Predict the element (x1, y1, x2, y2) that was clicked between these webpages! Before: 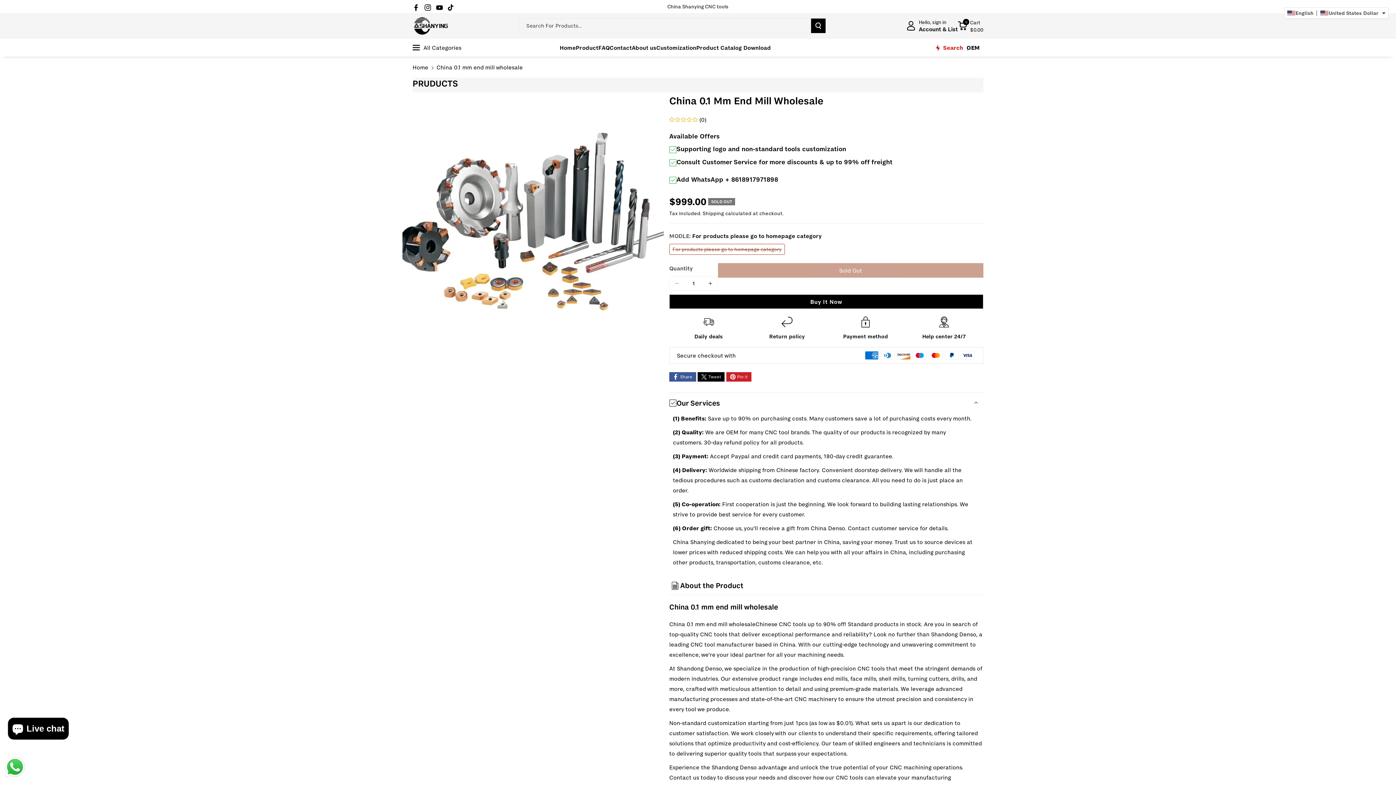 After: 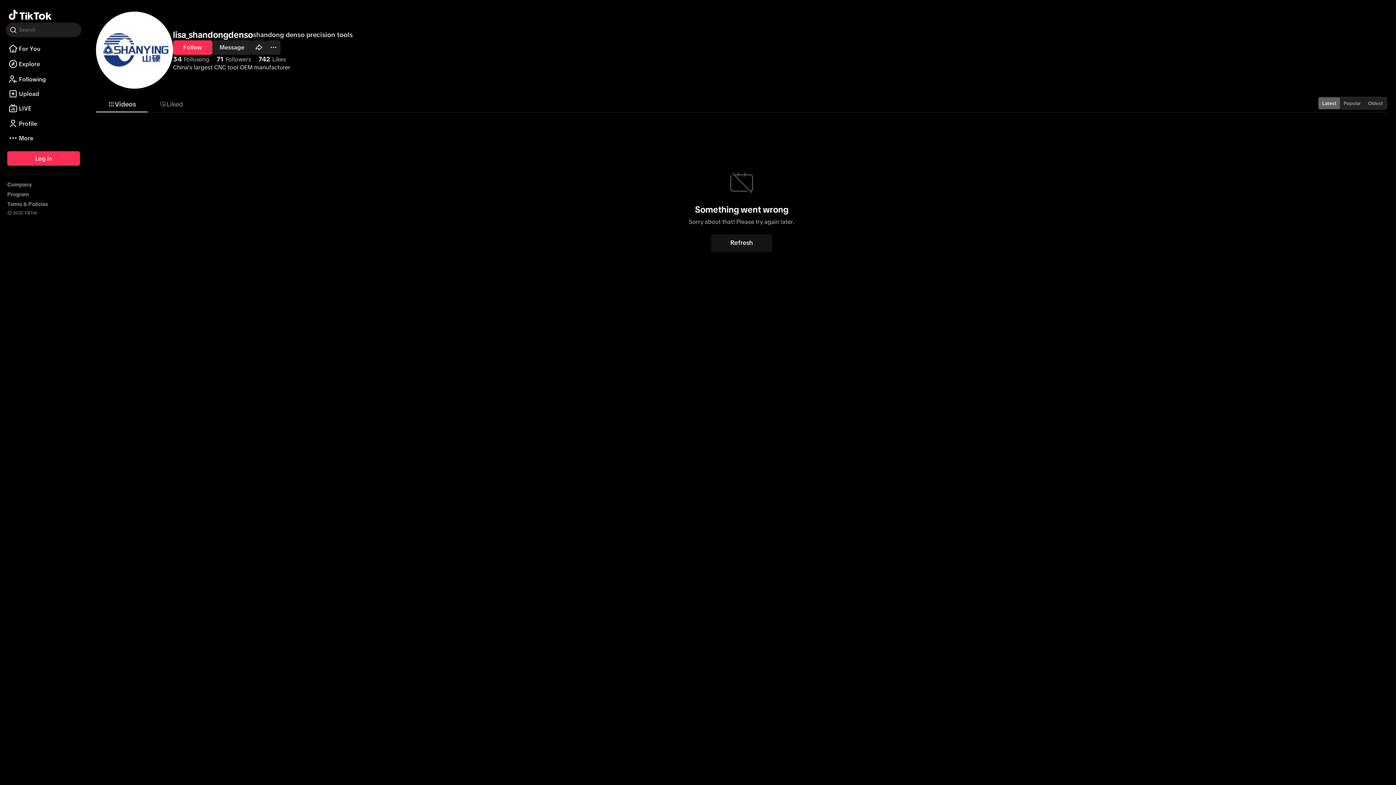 Action: label: TikTok bbox: (447, 0, 459, 12)